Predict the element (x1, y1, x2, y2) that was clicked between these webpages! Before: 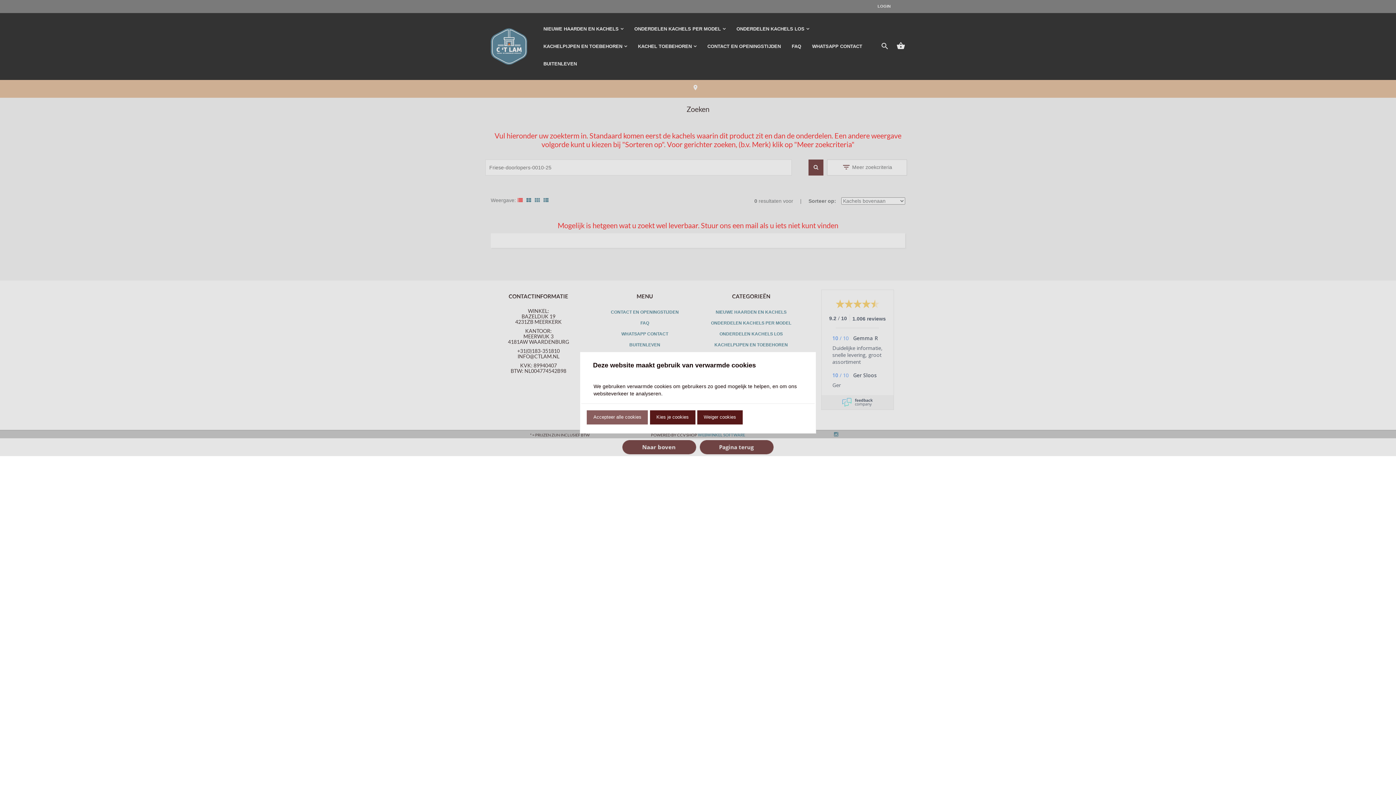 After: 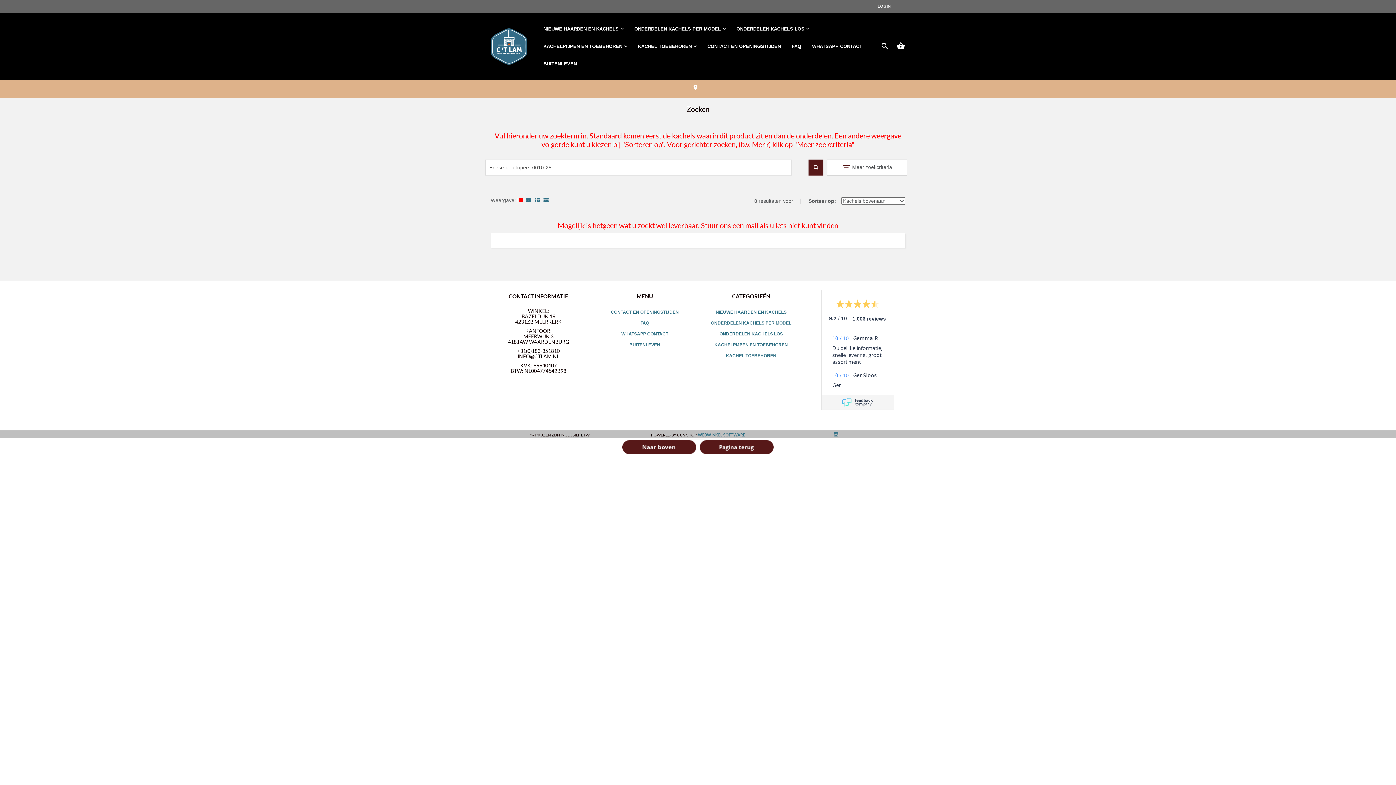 Action: label: Accepteer alle cookies bbox: (587, 410, 648, 424)